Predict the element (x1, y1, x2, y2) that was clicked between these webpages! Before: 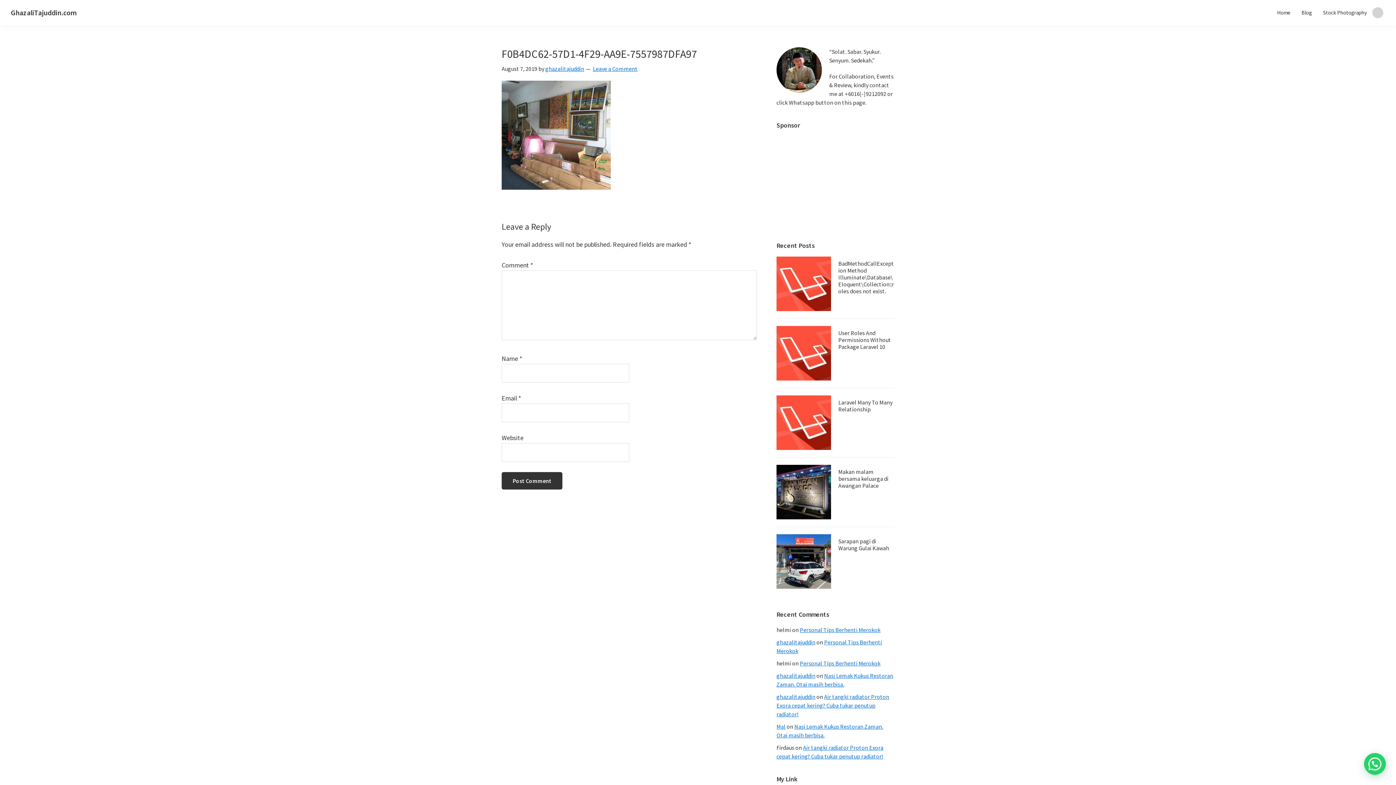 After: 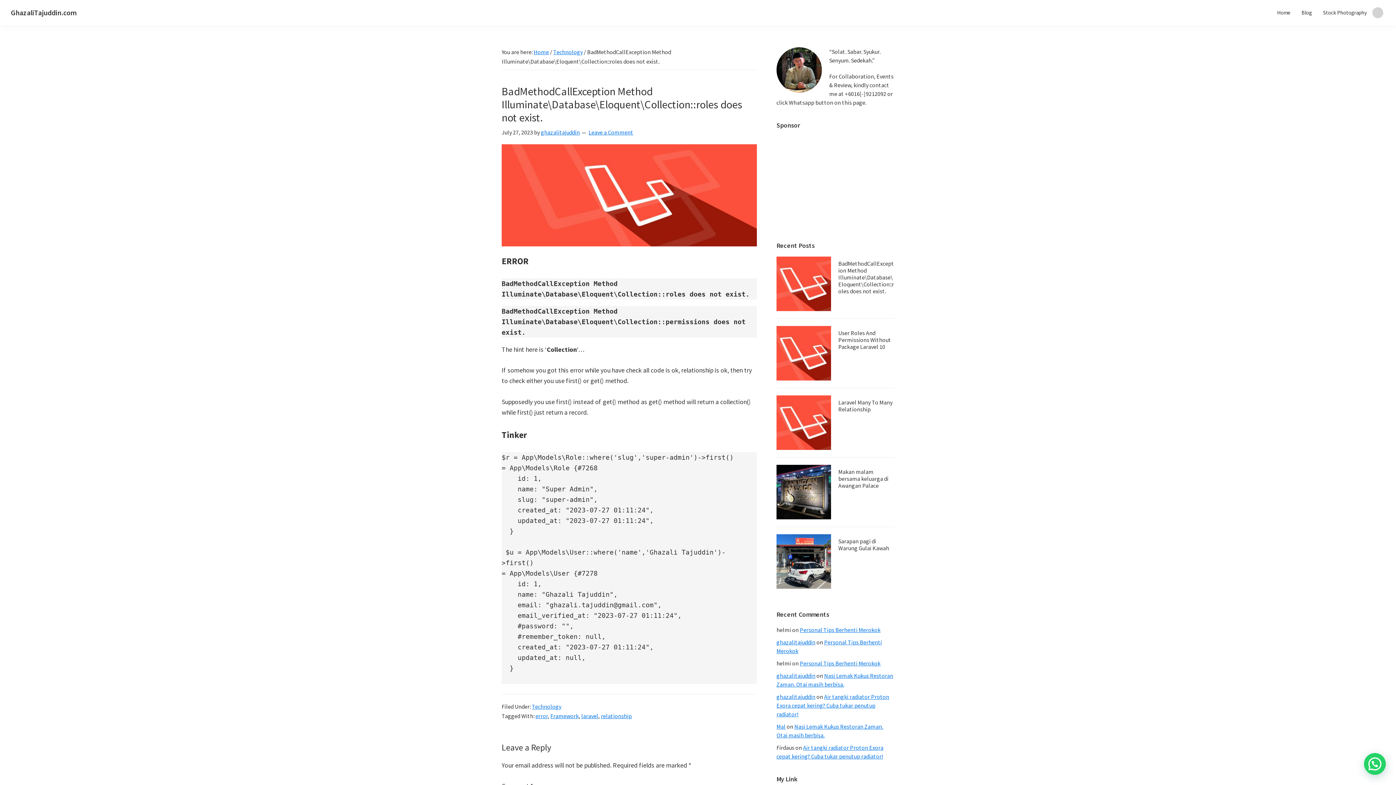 Action: bbox: (838, 260, 894, 294) label: BadMethodCallException Method Illuminate\Database\Eloquent\Collection::roles does not exist.